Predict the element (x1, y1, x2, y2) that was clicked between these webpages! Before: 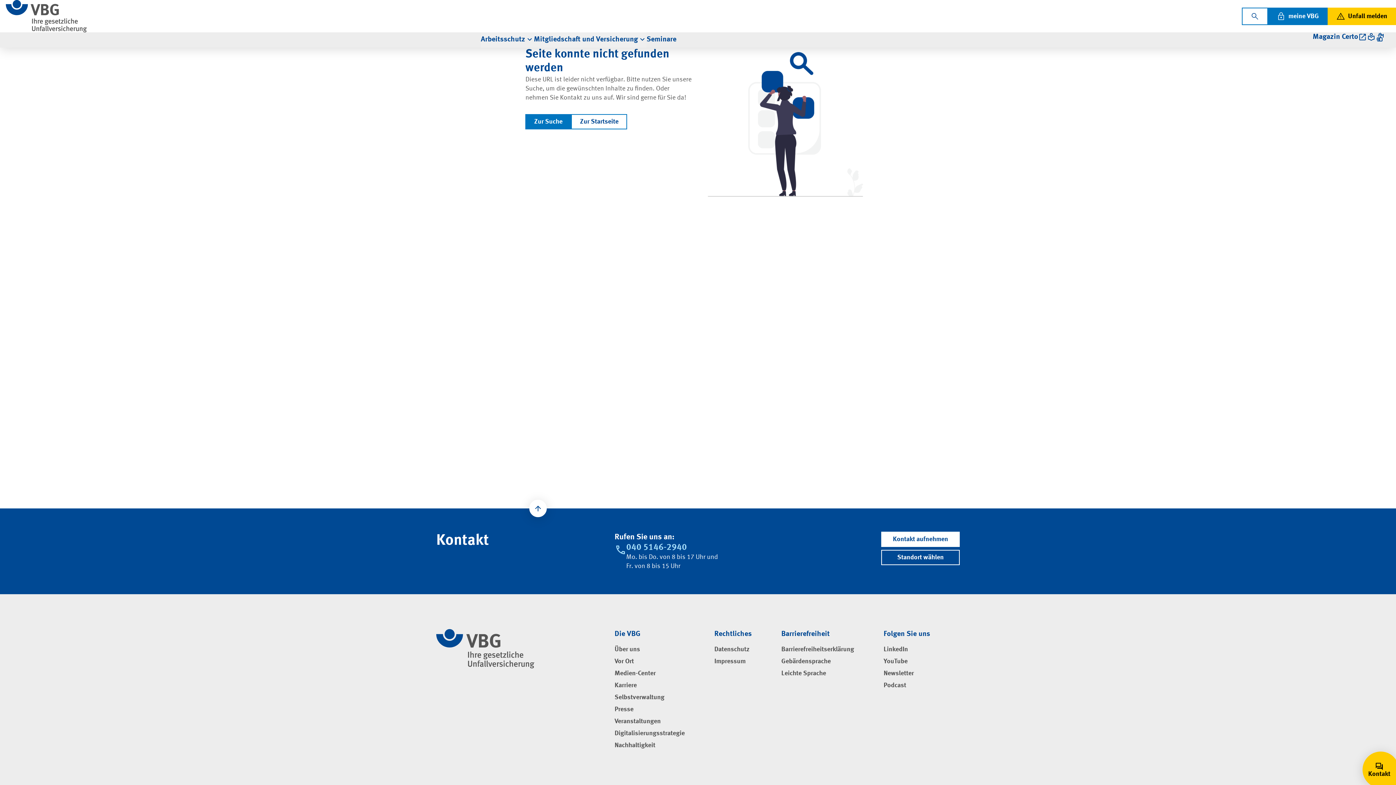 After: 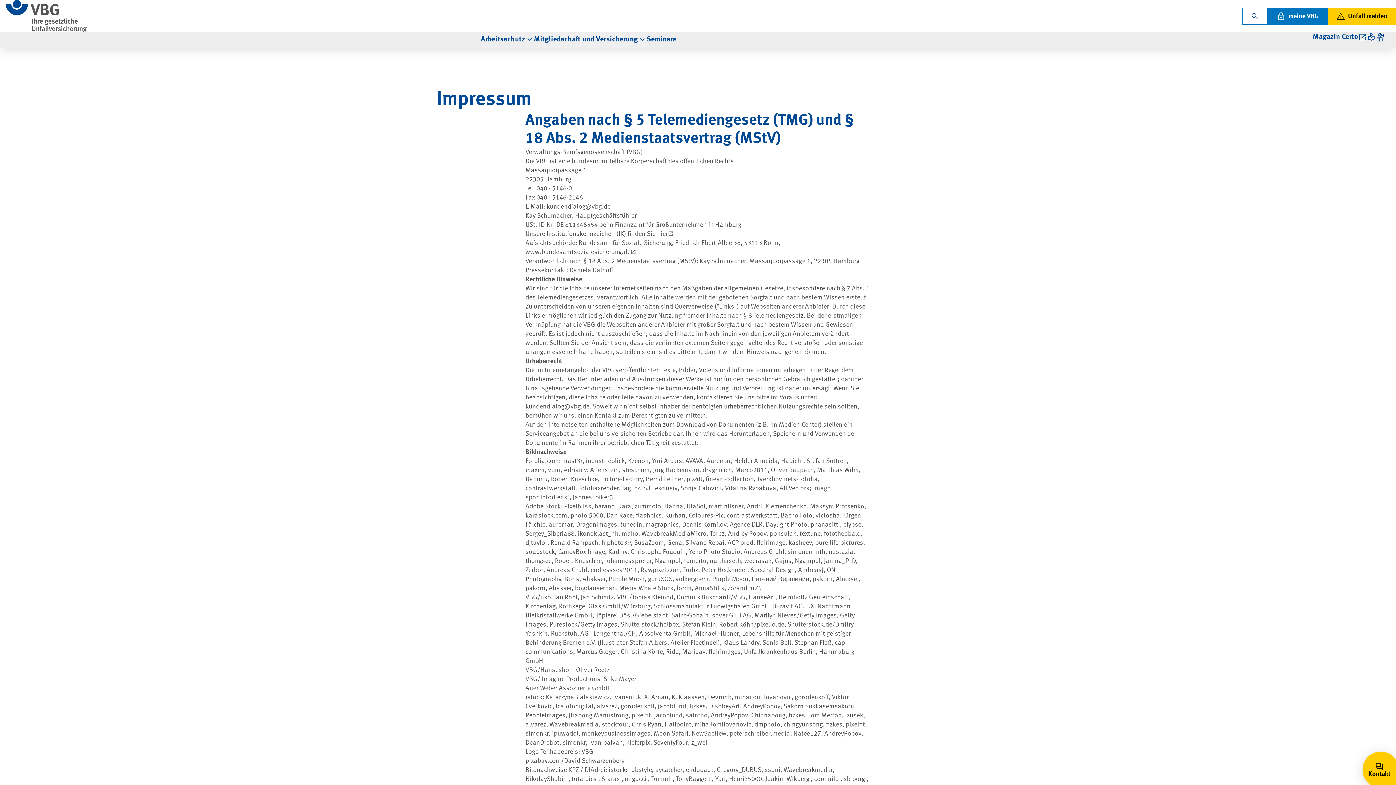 Action: label: Impressum bbox: (714, 658, 745, 666)